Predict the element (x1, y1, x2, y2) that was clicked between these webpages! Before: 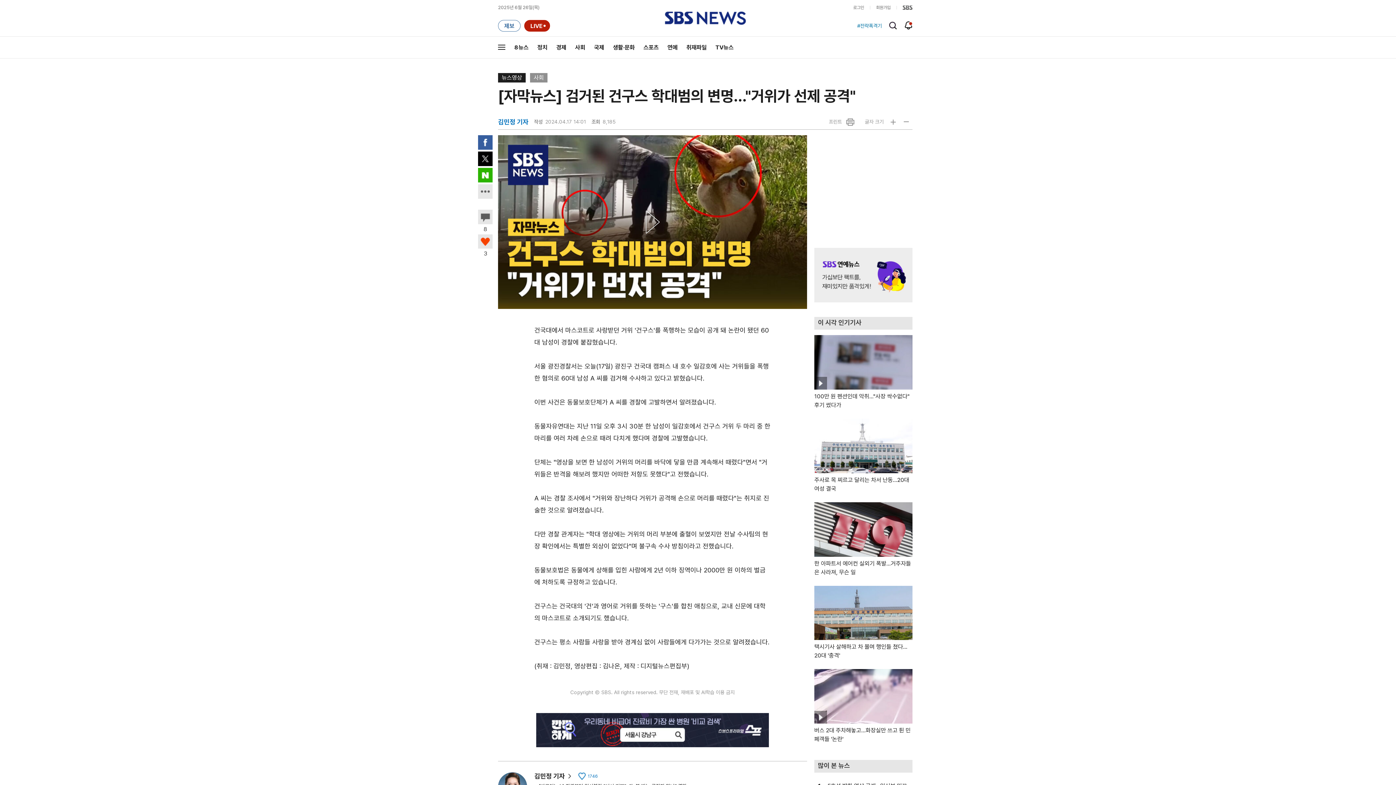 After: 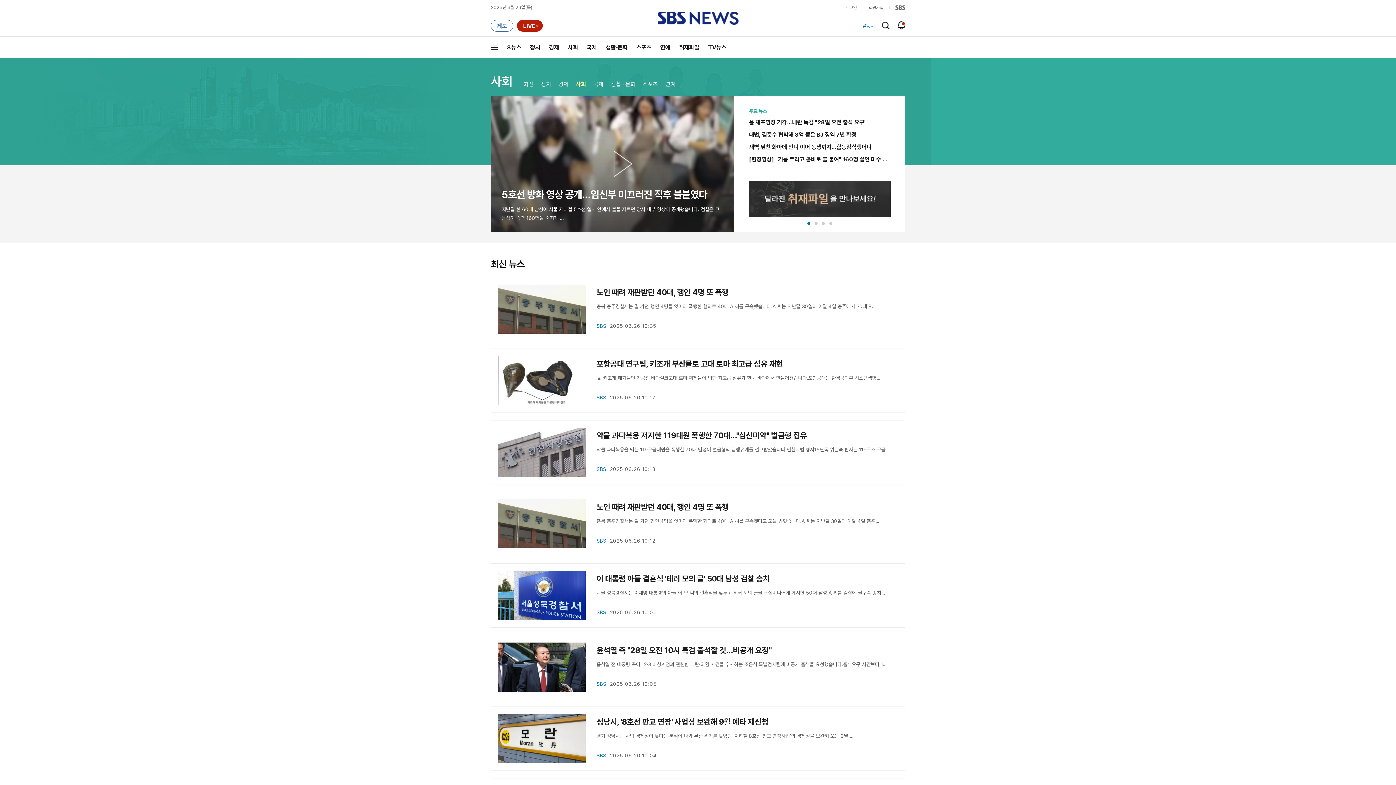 Action: bbox: (570, 36, 589, 58) label: 사회